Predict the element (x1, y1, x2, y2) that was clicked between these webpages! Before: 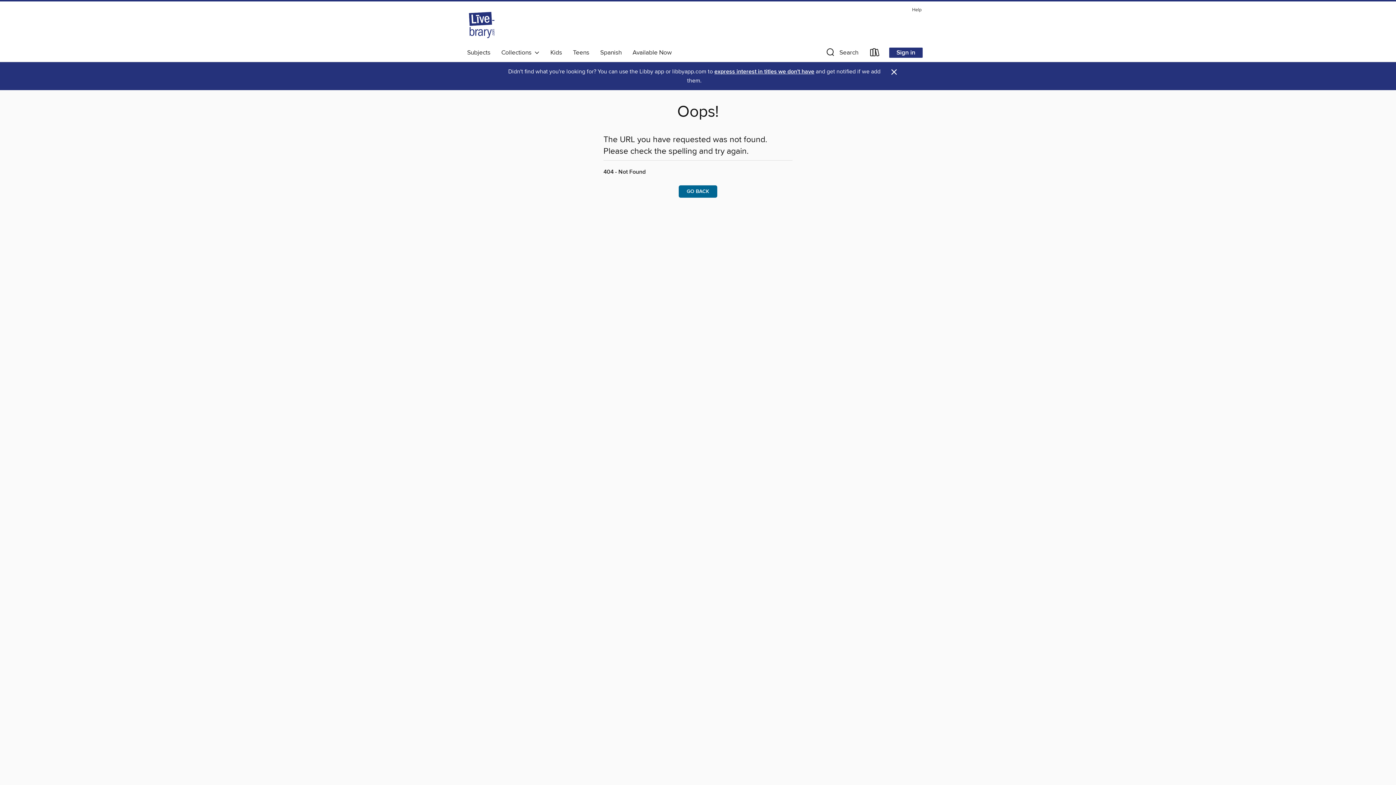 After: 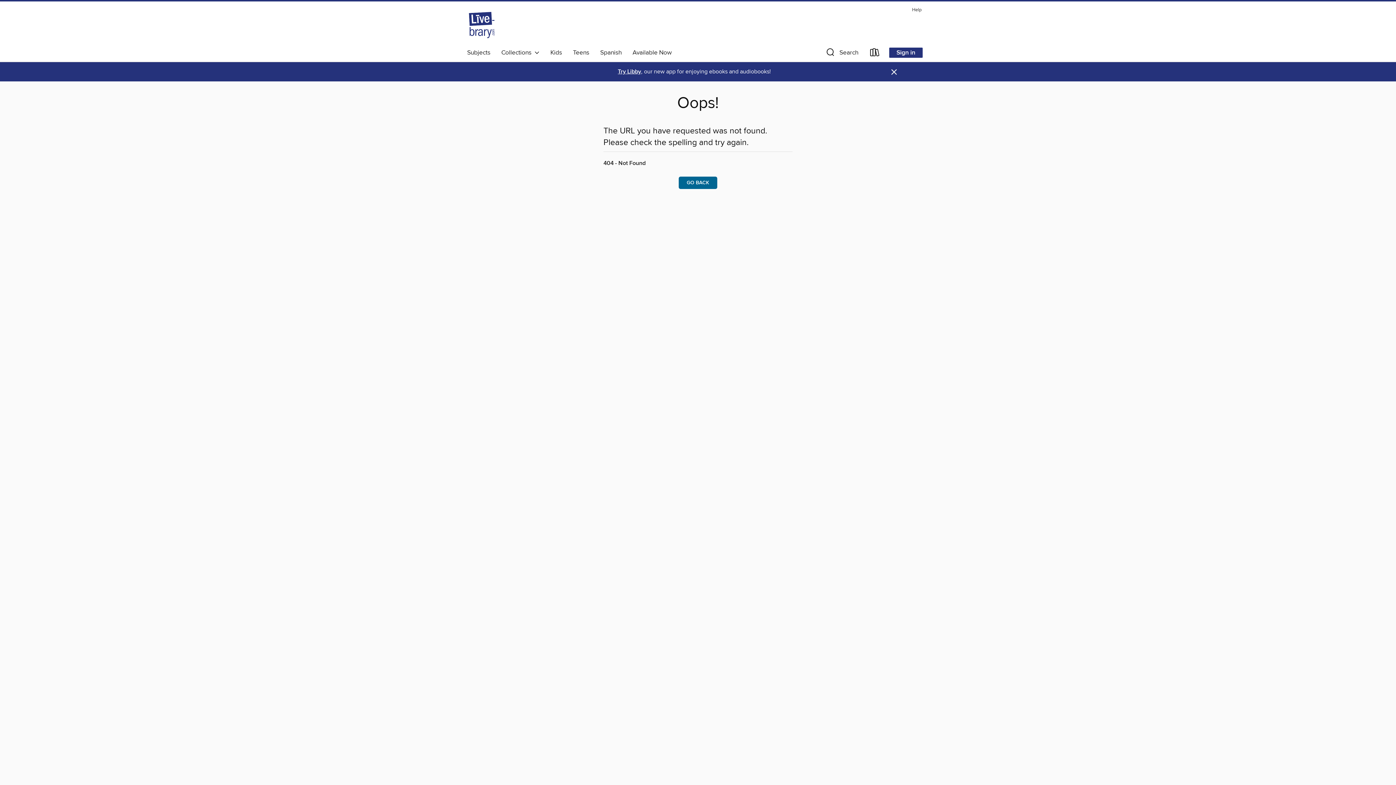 Action: bbox: (890, 67, 898, 76) label: Dismiss alert